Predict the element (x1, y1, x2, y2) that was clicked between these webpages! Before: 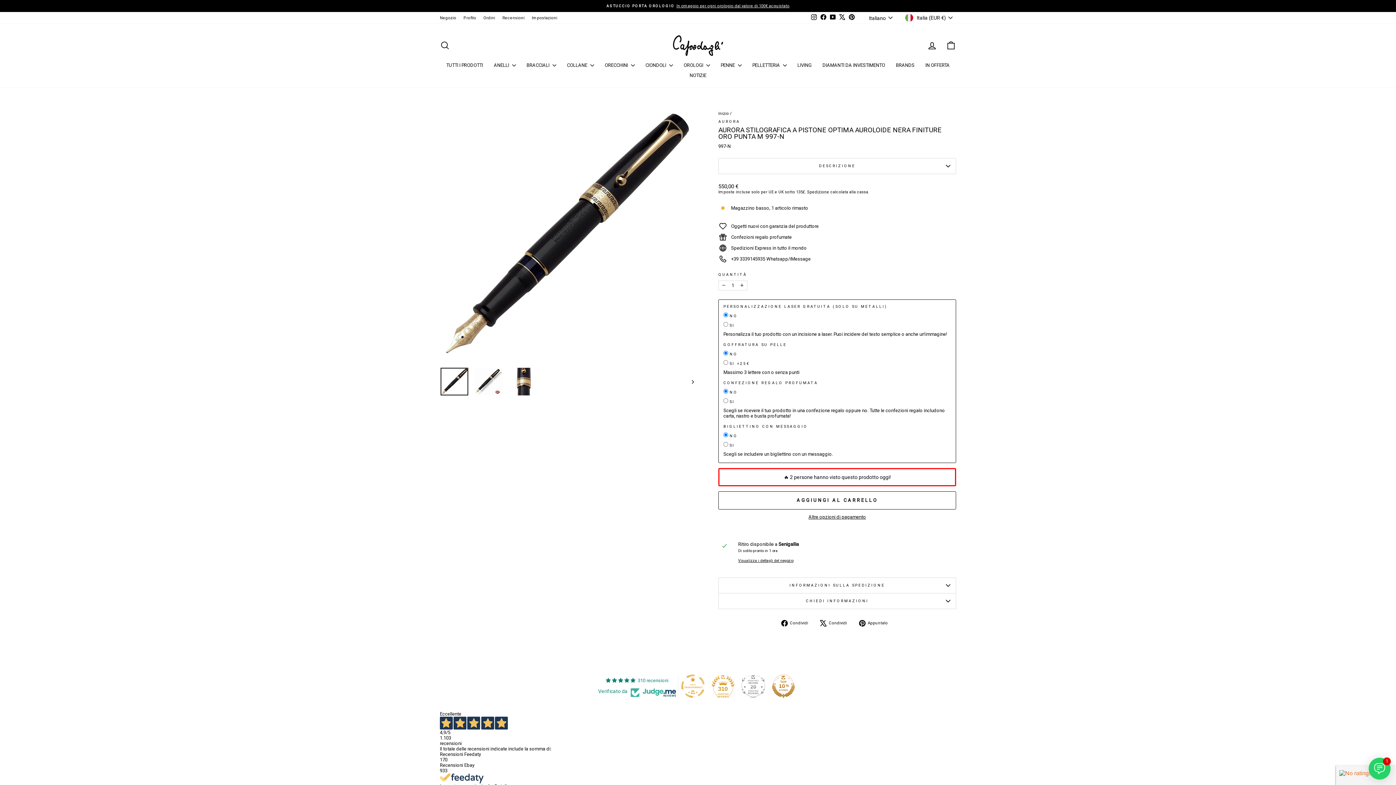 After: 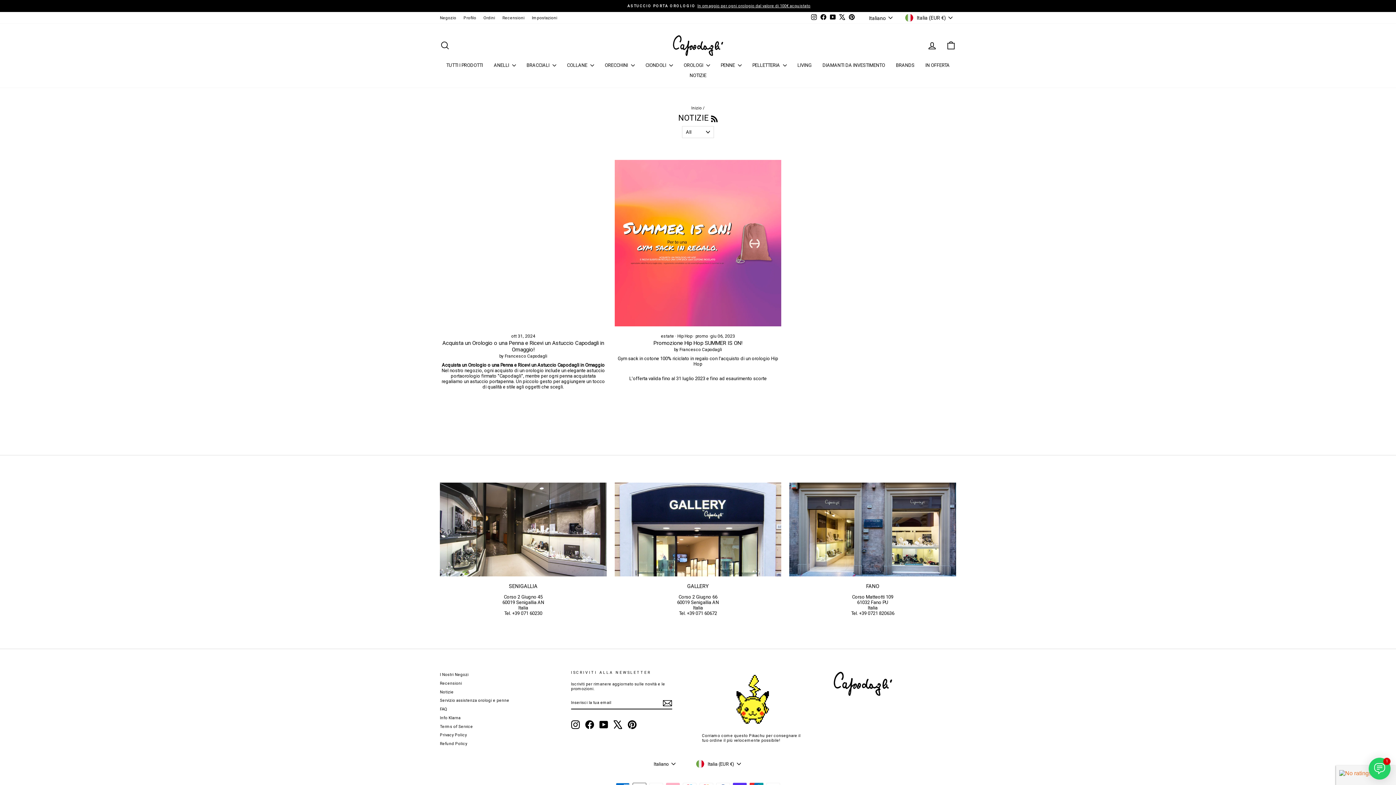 Action: label: NOTIZIE bbox: (684, 70, 712, 80)